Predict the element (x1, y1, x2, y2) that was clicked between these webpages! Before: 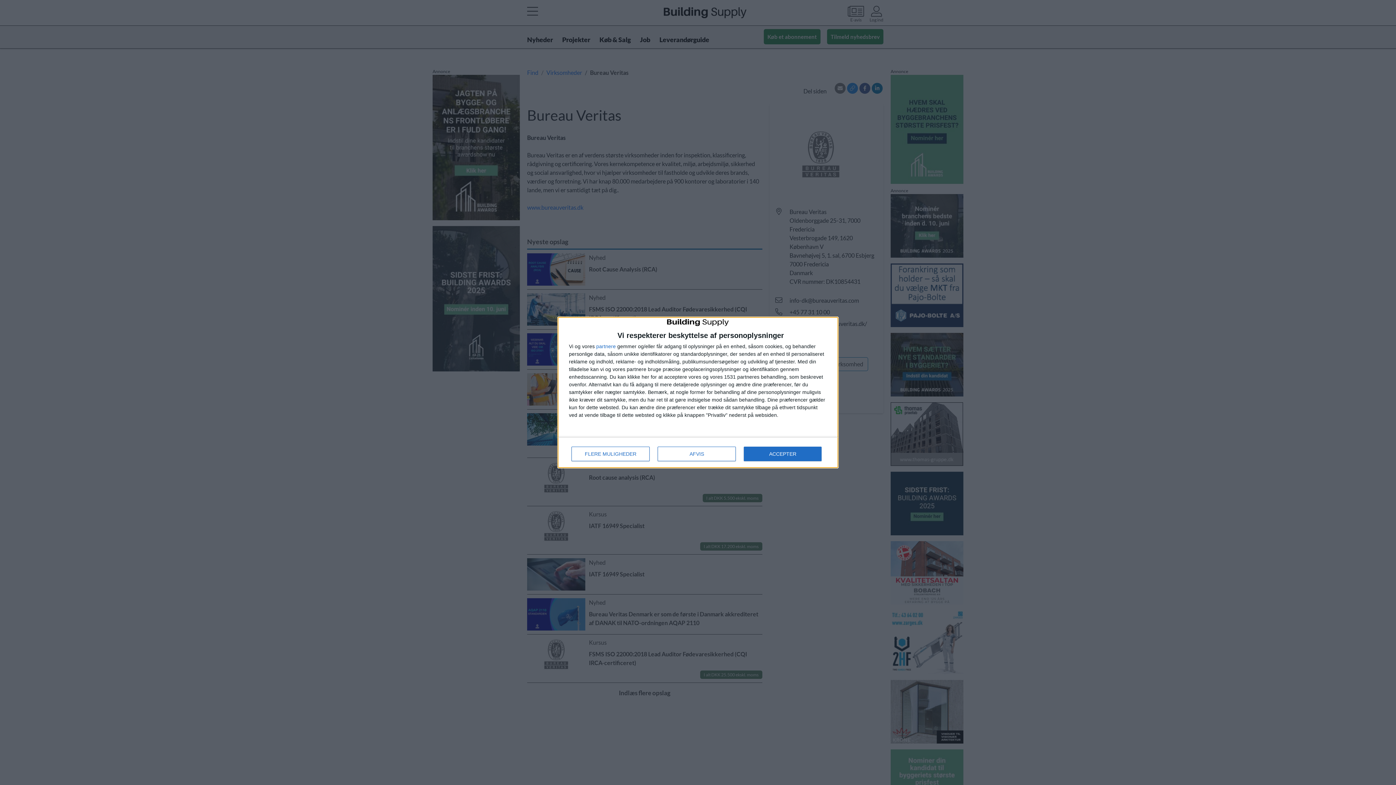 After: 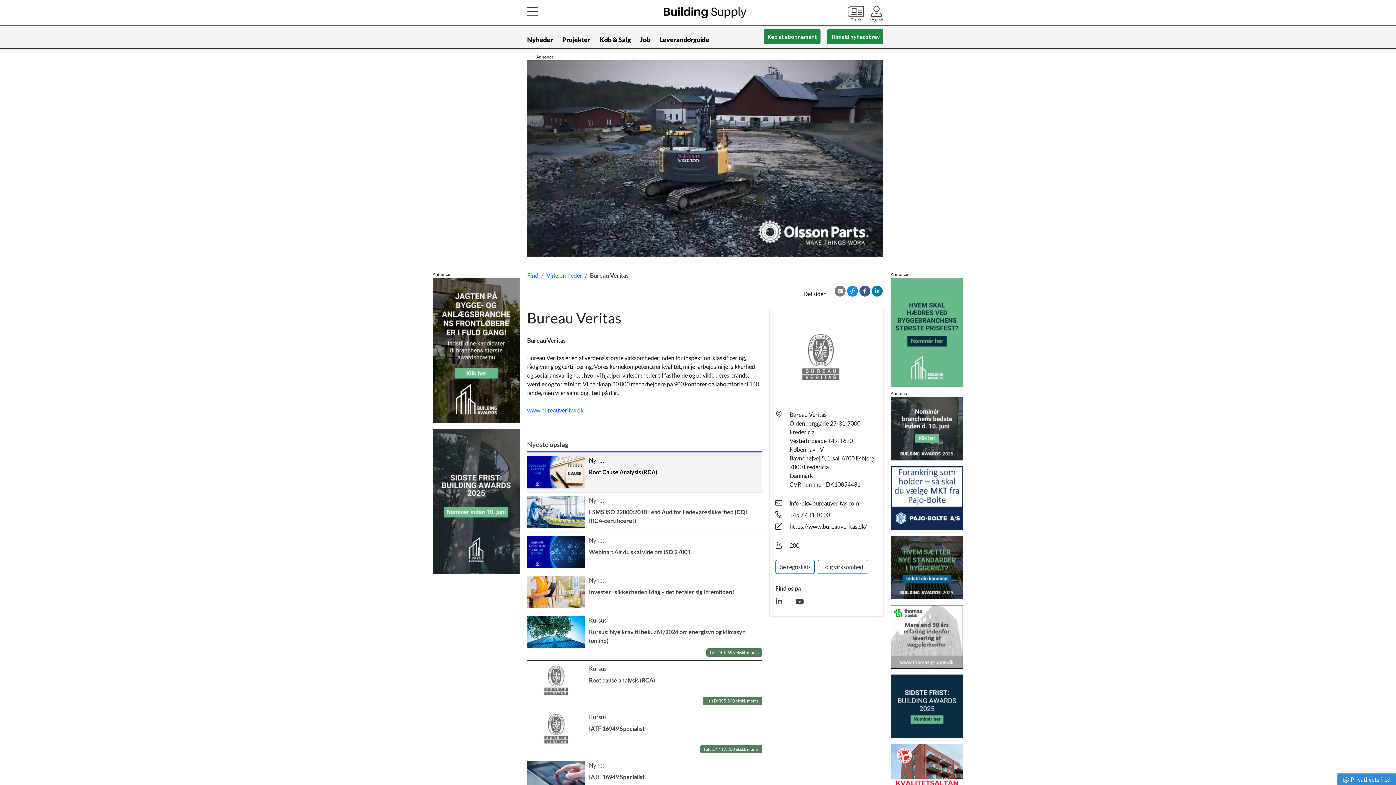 Action: bbox: (657, 446, 736, 461) label: AFVIS